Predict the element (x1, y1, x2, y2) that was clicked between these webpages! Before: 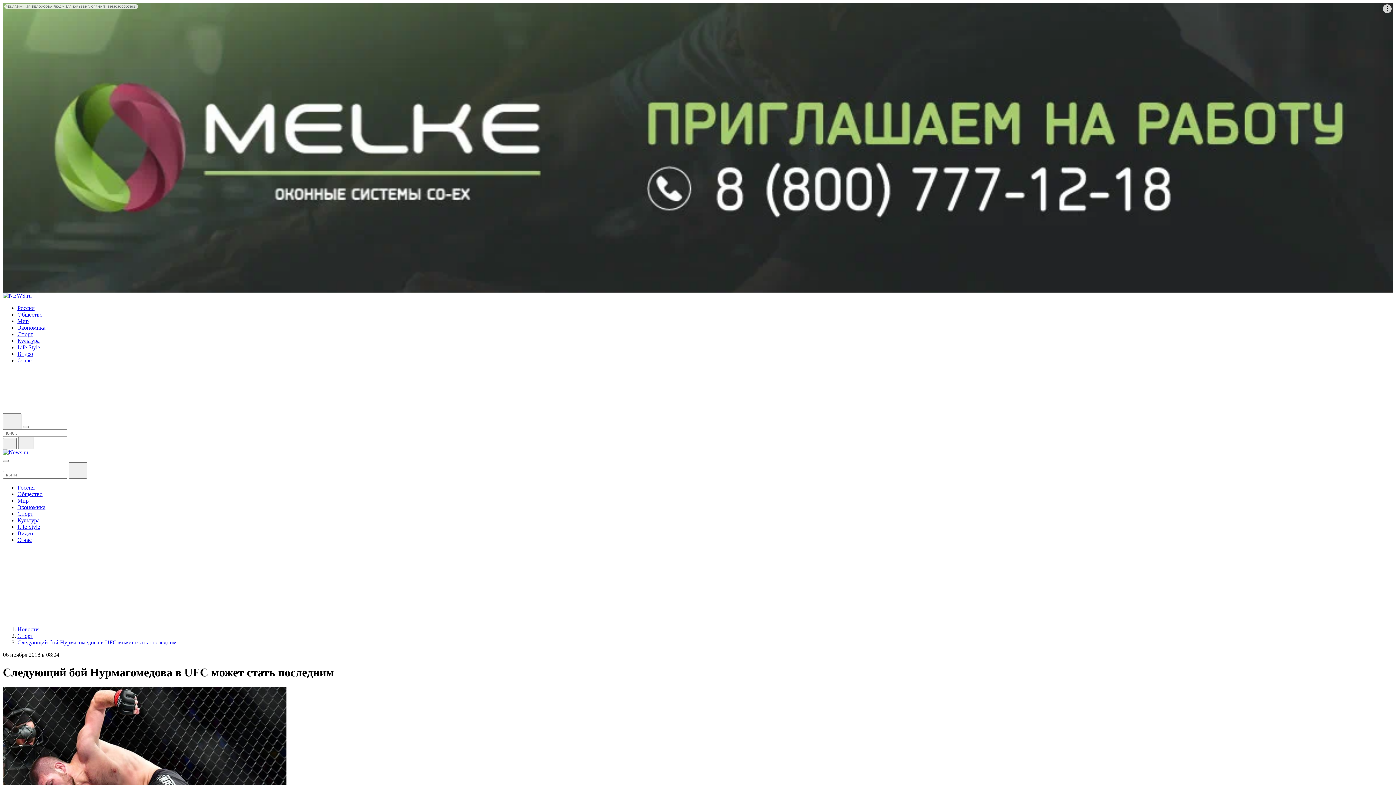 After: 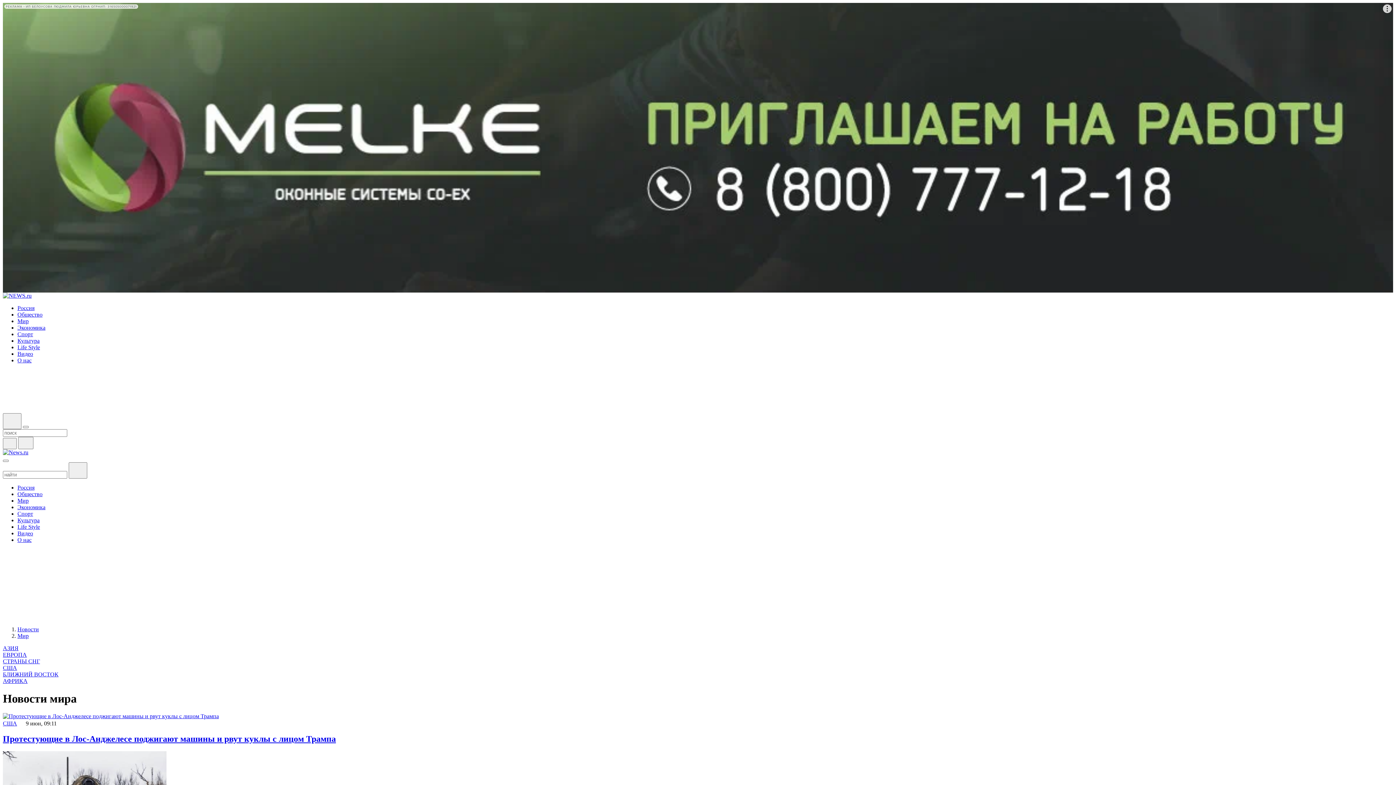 Action: bbox: (17, 318, 28, 324) label: Мир